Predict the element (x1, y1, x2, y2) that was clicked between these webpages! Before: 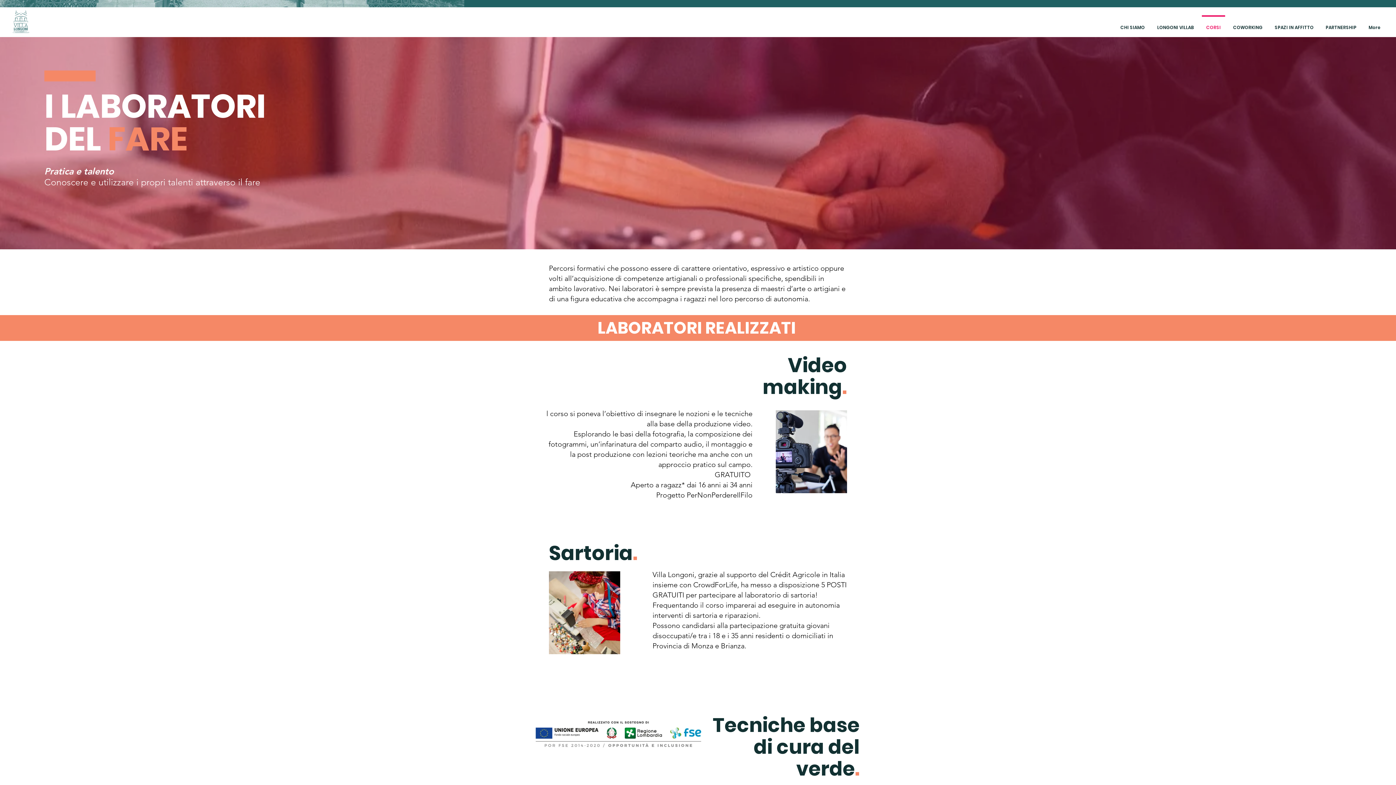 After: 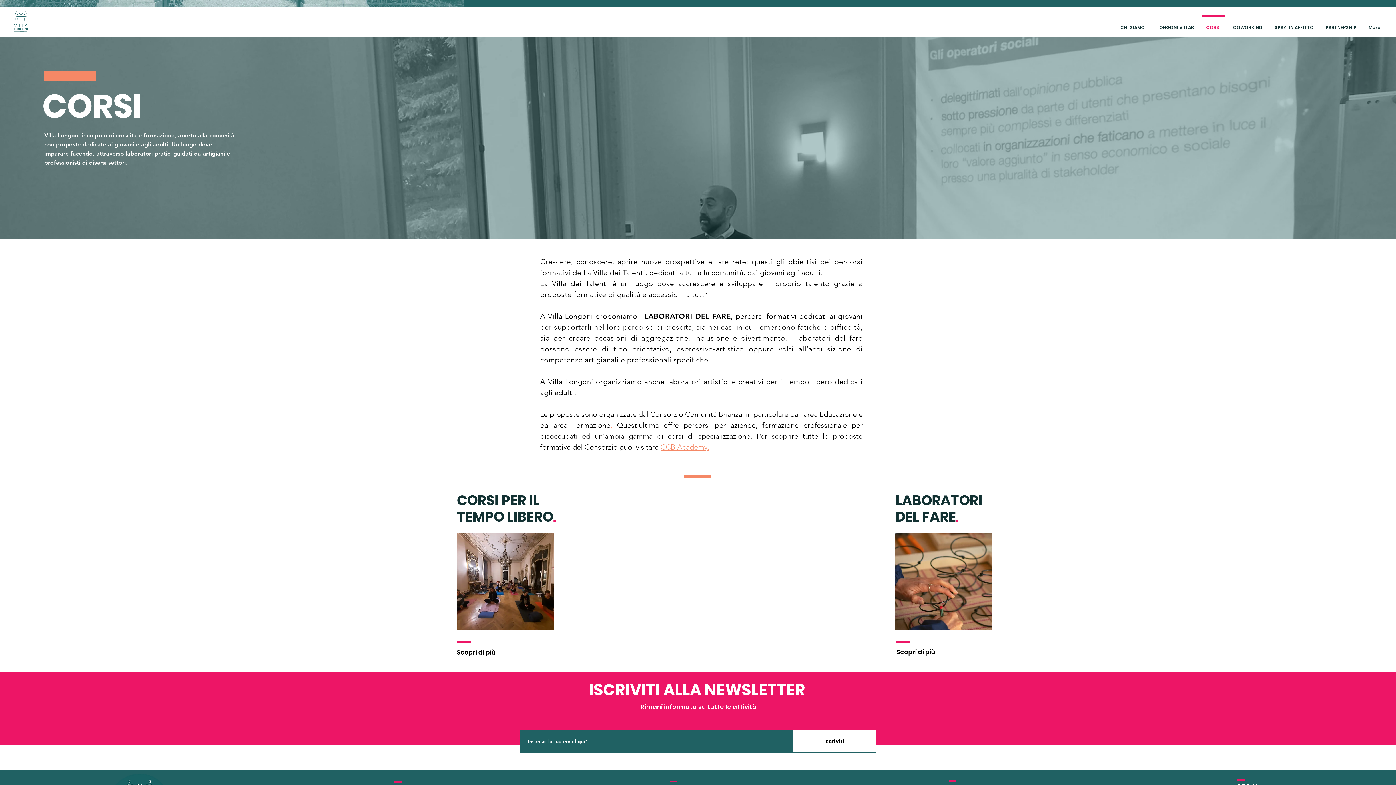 Action: label: CORSI bbox: (1200, 15, 1227, 33)